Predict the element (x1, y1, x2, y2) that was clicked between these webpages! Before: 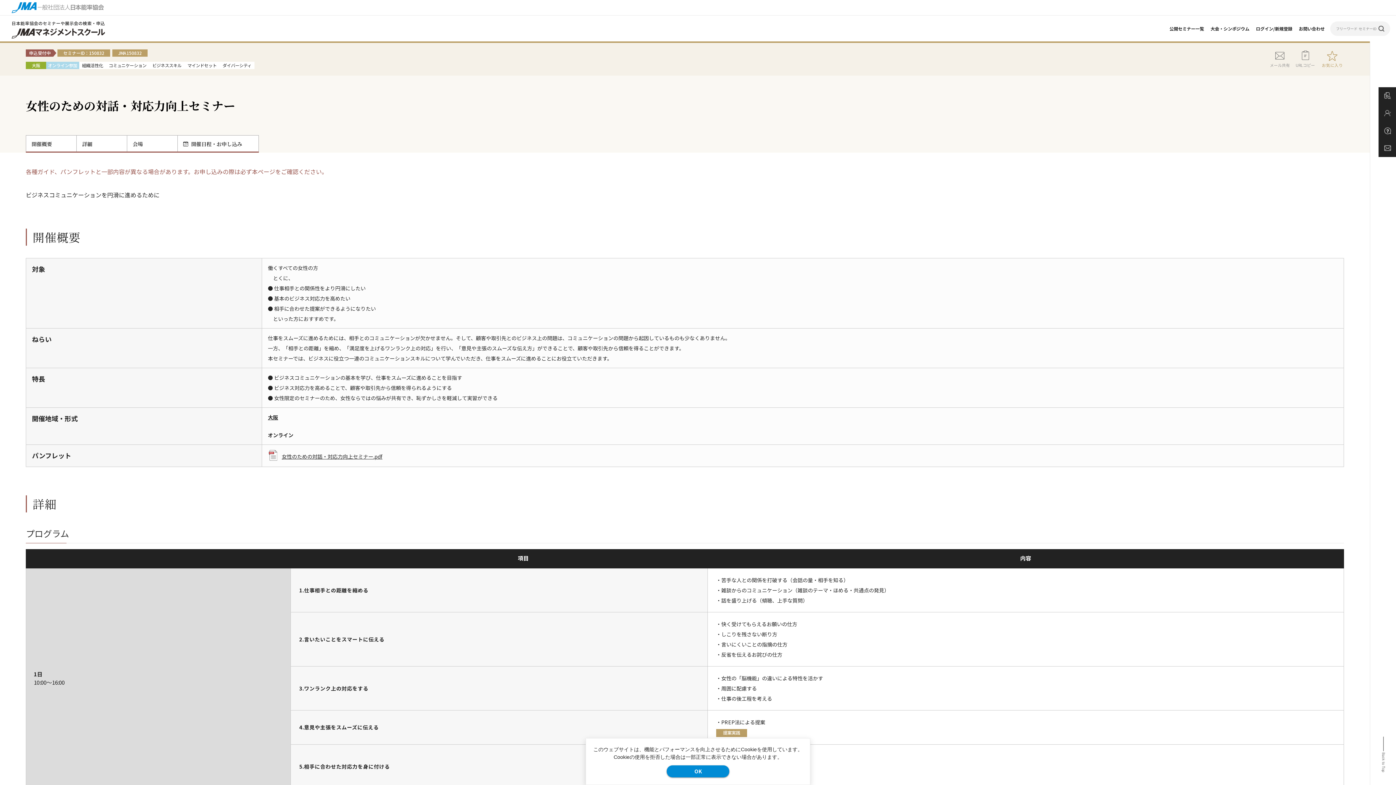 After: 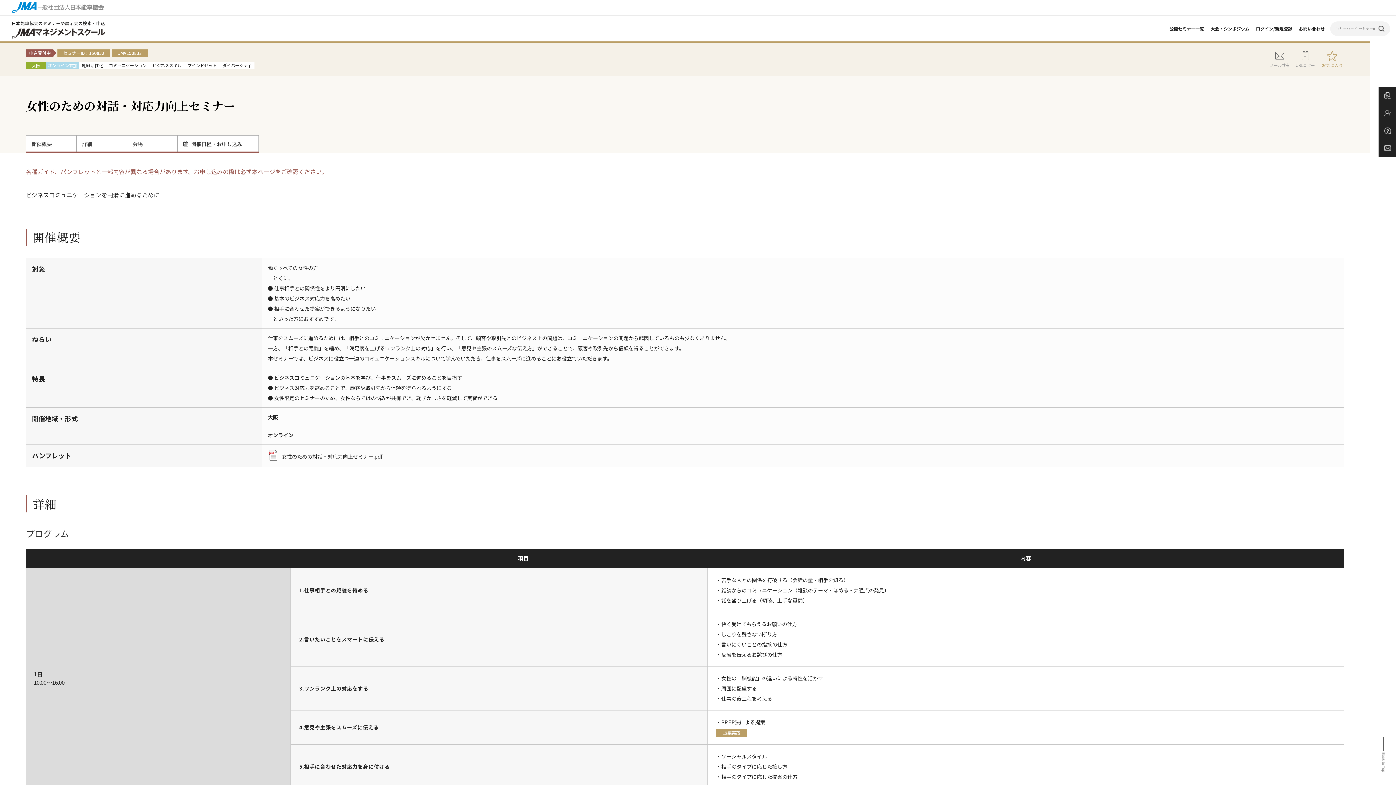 Action: label: OK bbox: (666, 765, 729, 777)